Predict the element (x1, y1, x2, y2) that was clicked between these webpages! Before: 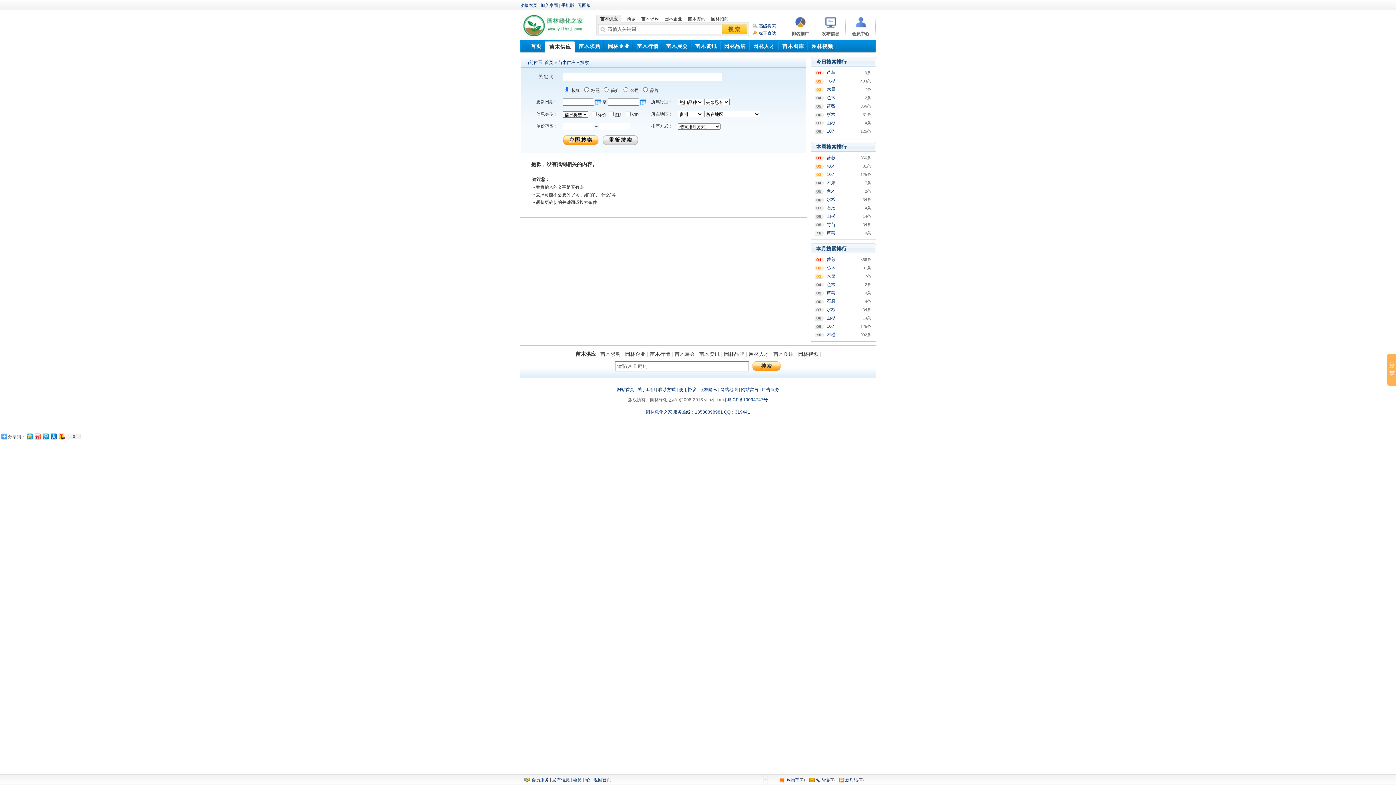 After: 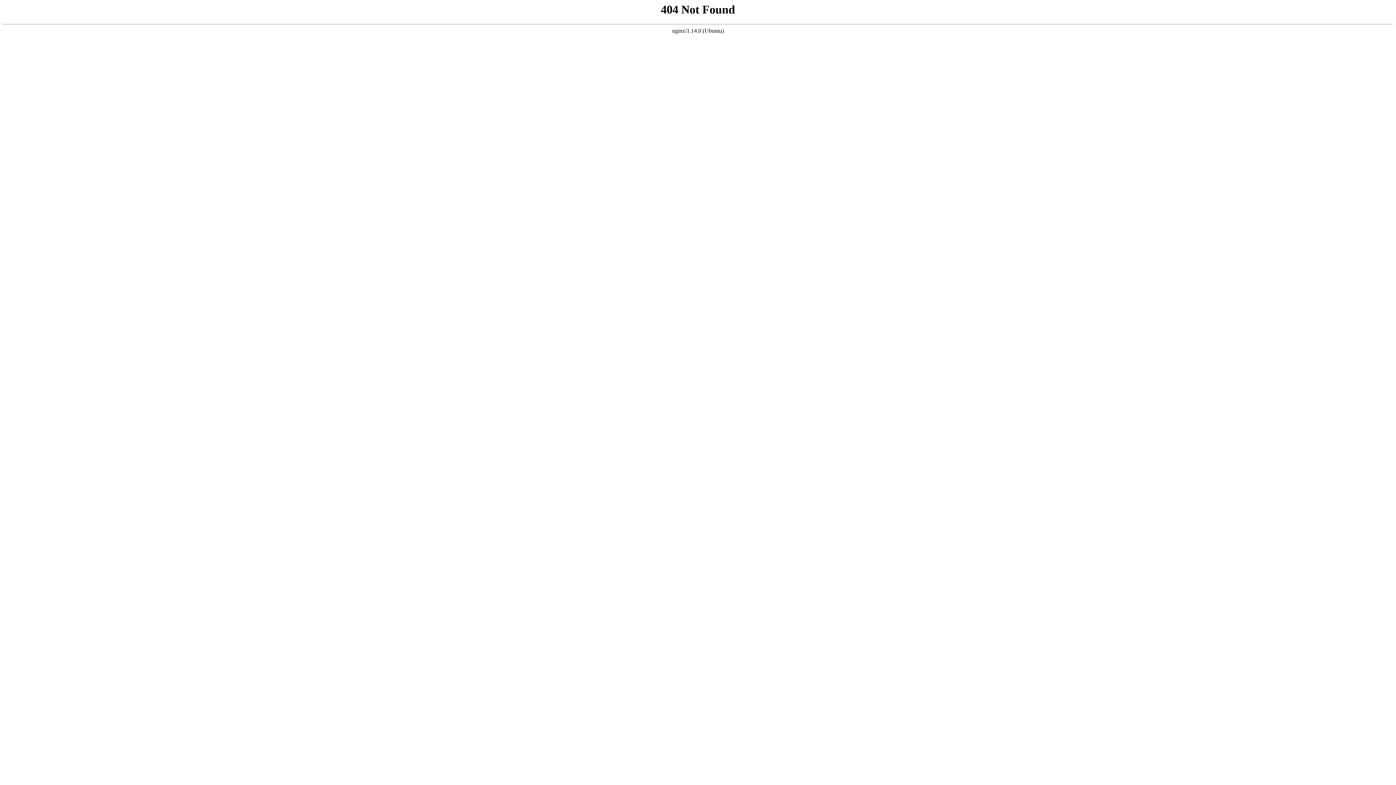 Action: bbox: (826, 180, 835, 185) label: 木犀